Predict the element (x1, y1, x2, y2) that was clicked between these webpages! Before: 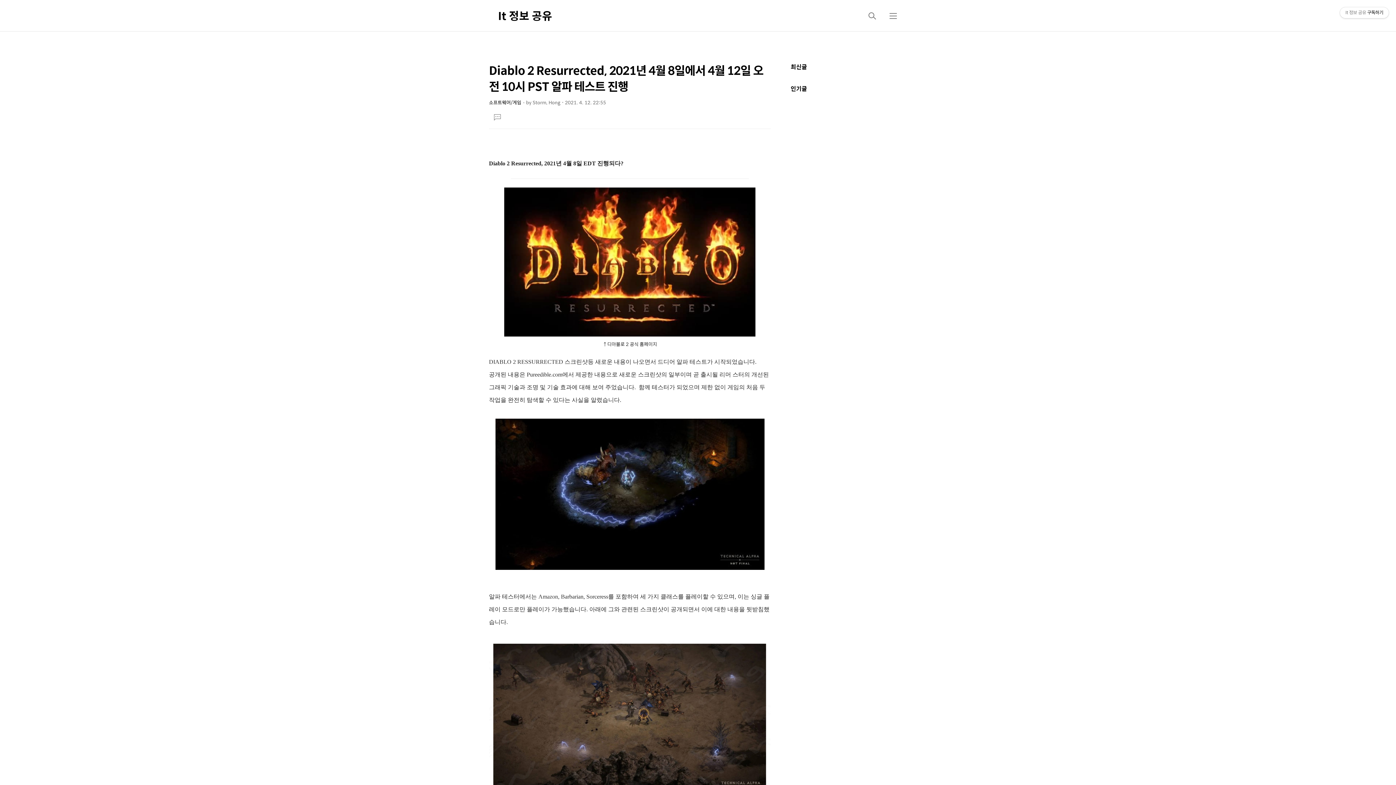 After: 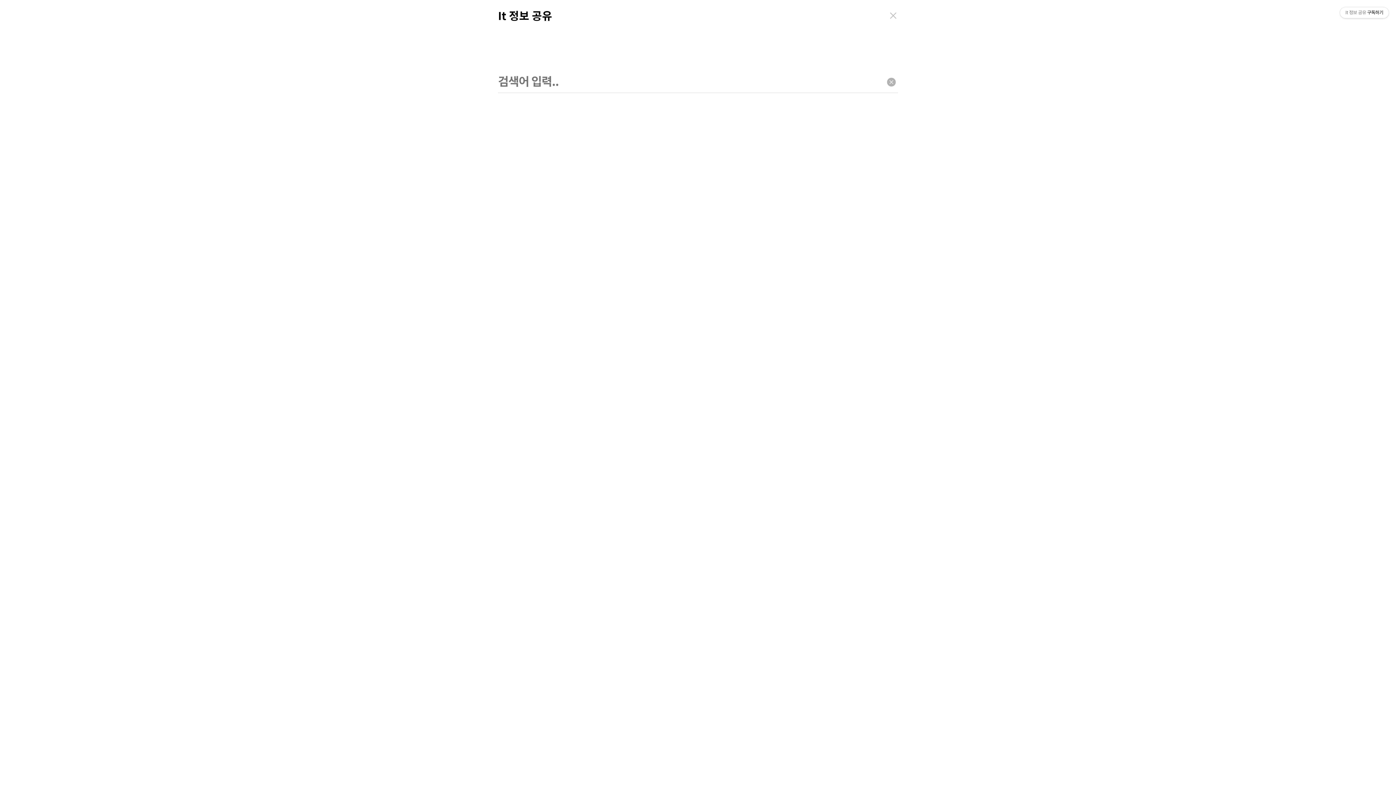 Action: bbox: (863, 7, 881, 24) label: 검색